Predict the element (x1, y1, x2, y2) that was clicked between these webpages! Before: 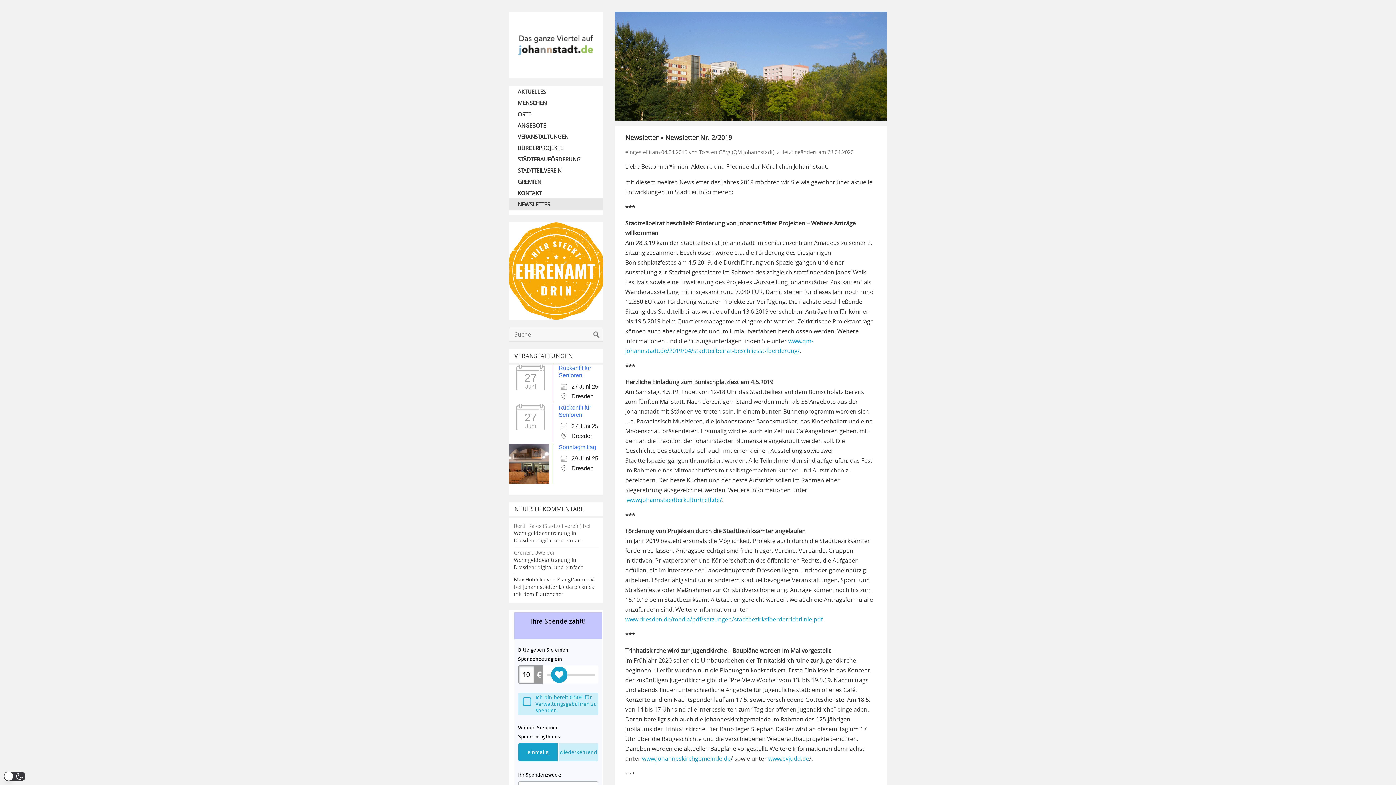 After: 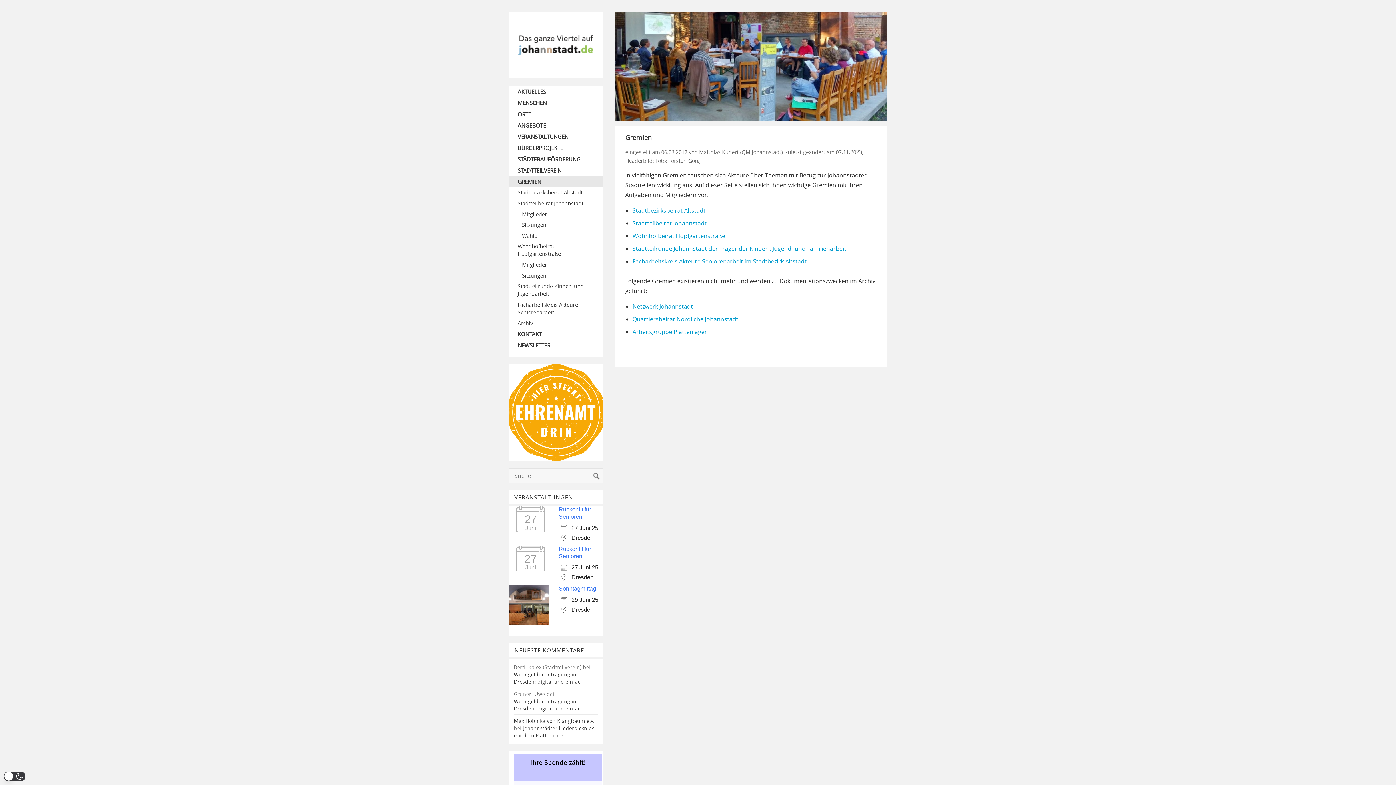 Action: label: GREMIEN bbox: (509, 176, 603, 187)